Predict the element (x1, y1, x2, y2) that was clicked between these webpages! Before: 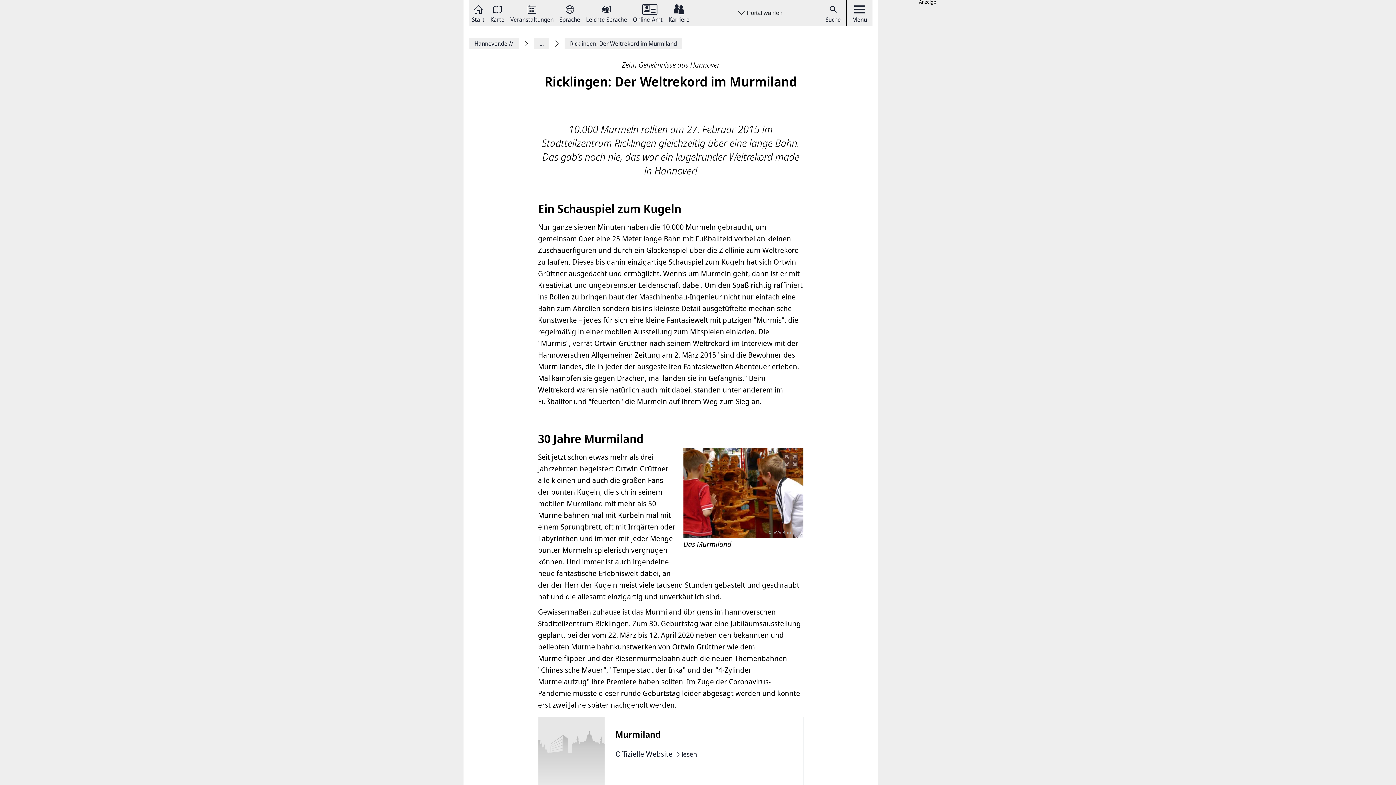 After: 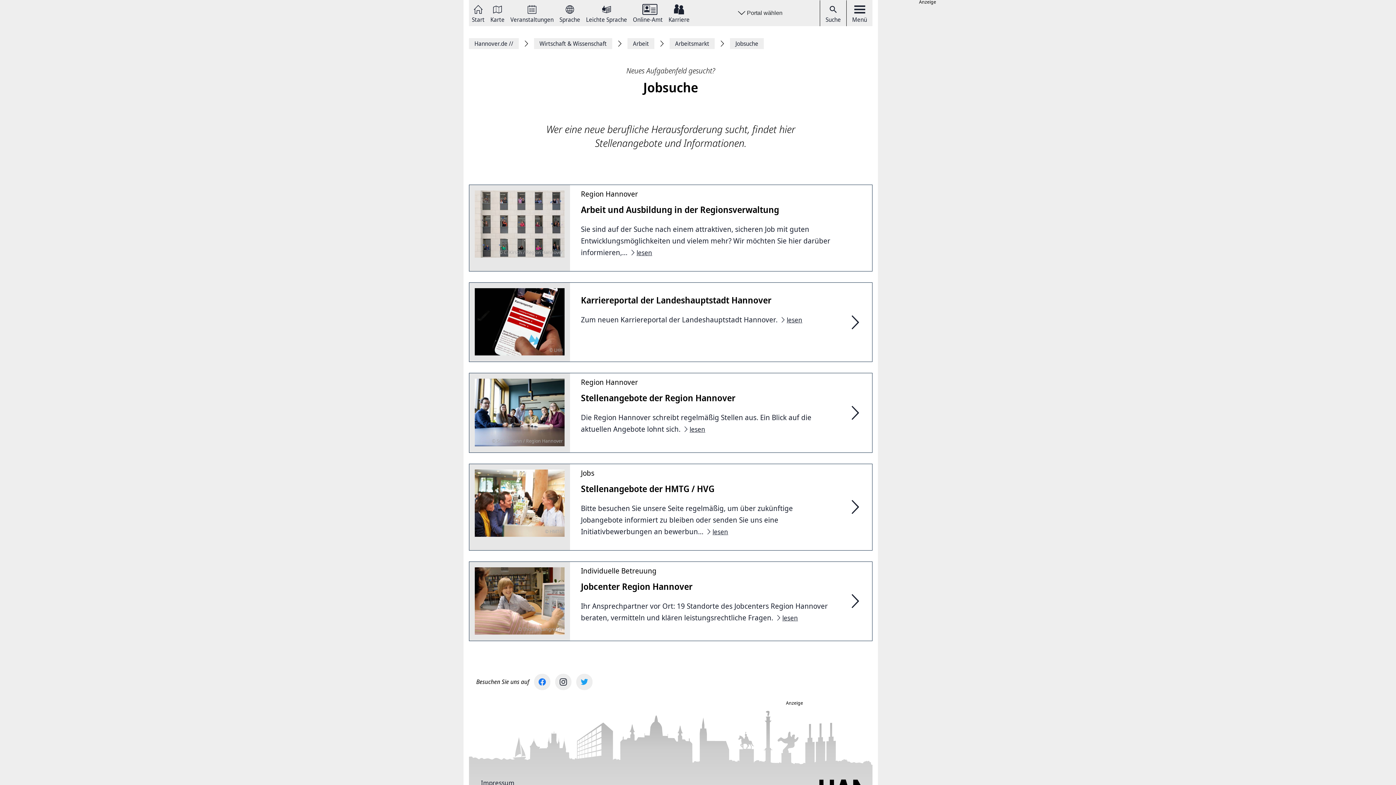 Action: bbox: (668, 3, 689, 22) label: Karriere